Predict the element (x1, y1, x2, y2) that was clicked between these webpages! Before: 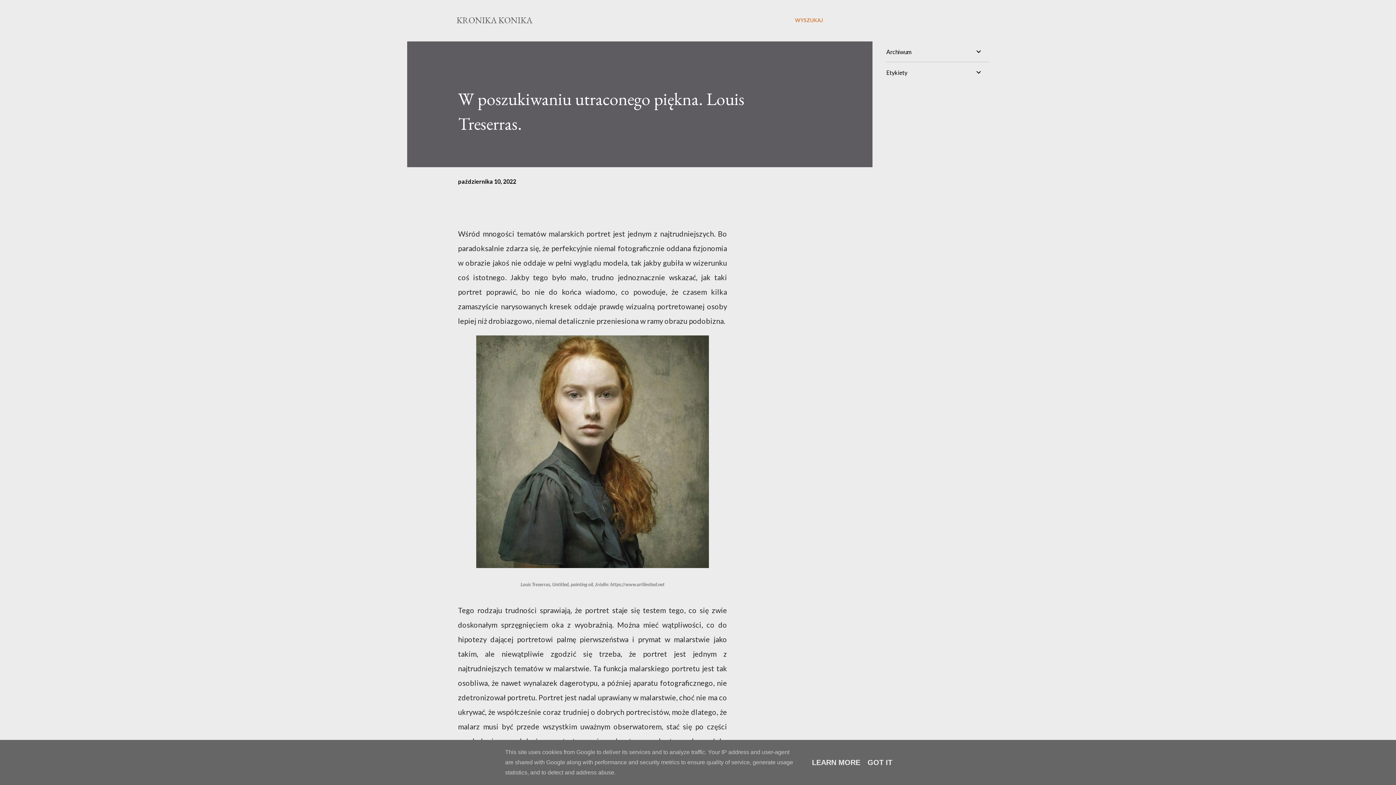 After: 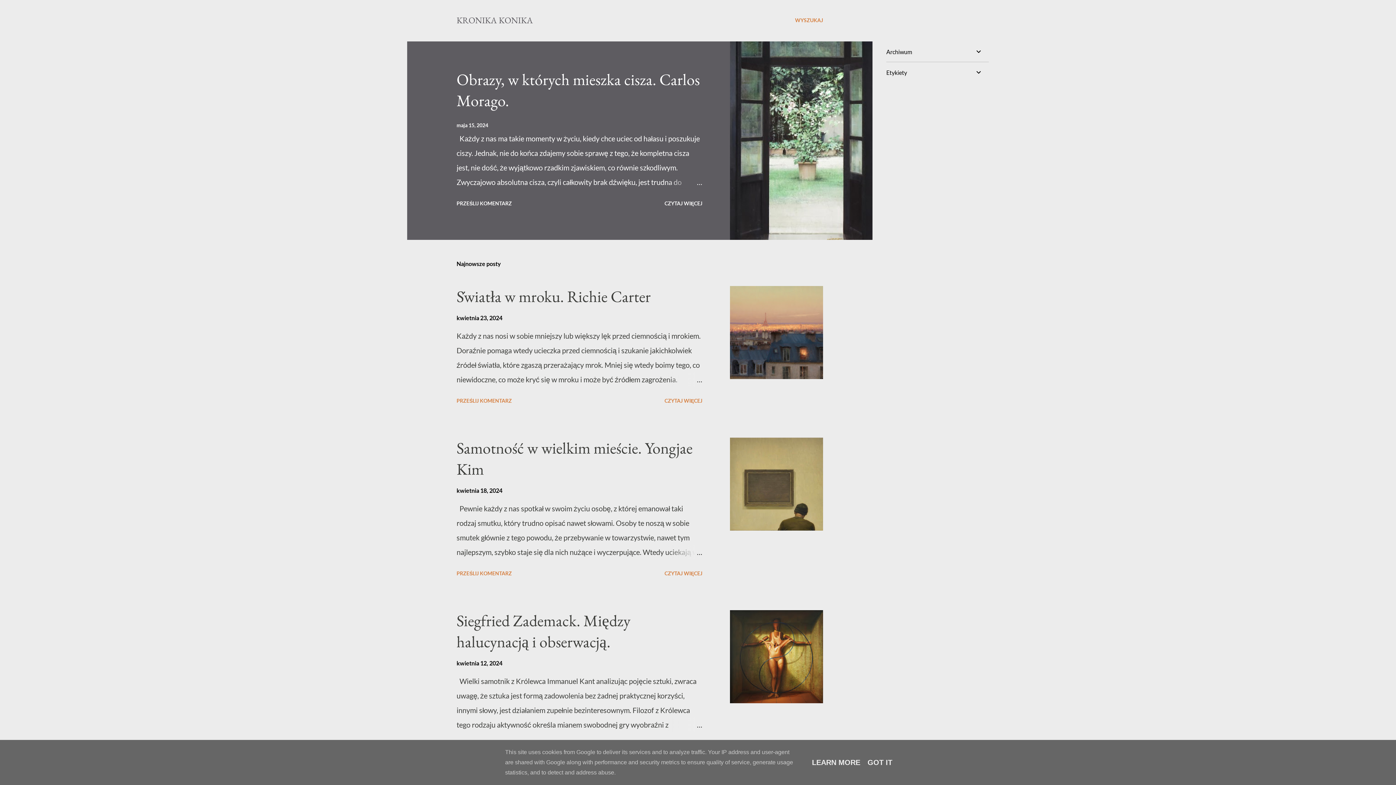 Action: bbox: (456, 14, 532, 25) label: KRONIKA KONIKA